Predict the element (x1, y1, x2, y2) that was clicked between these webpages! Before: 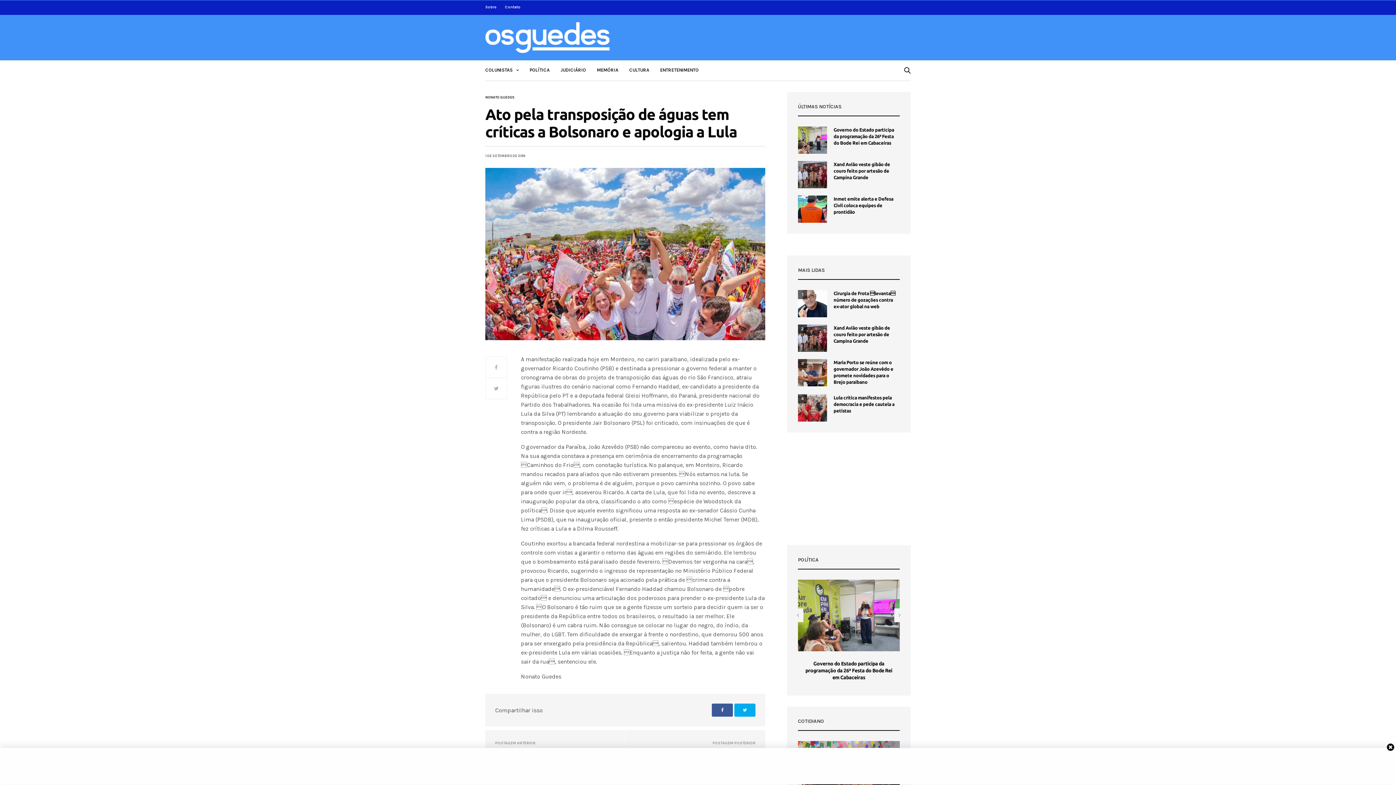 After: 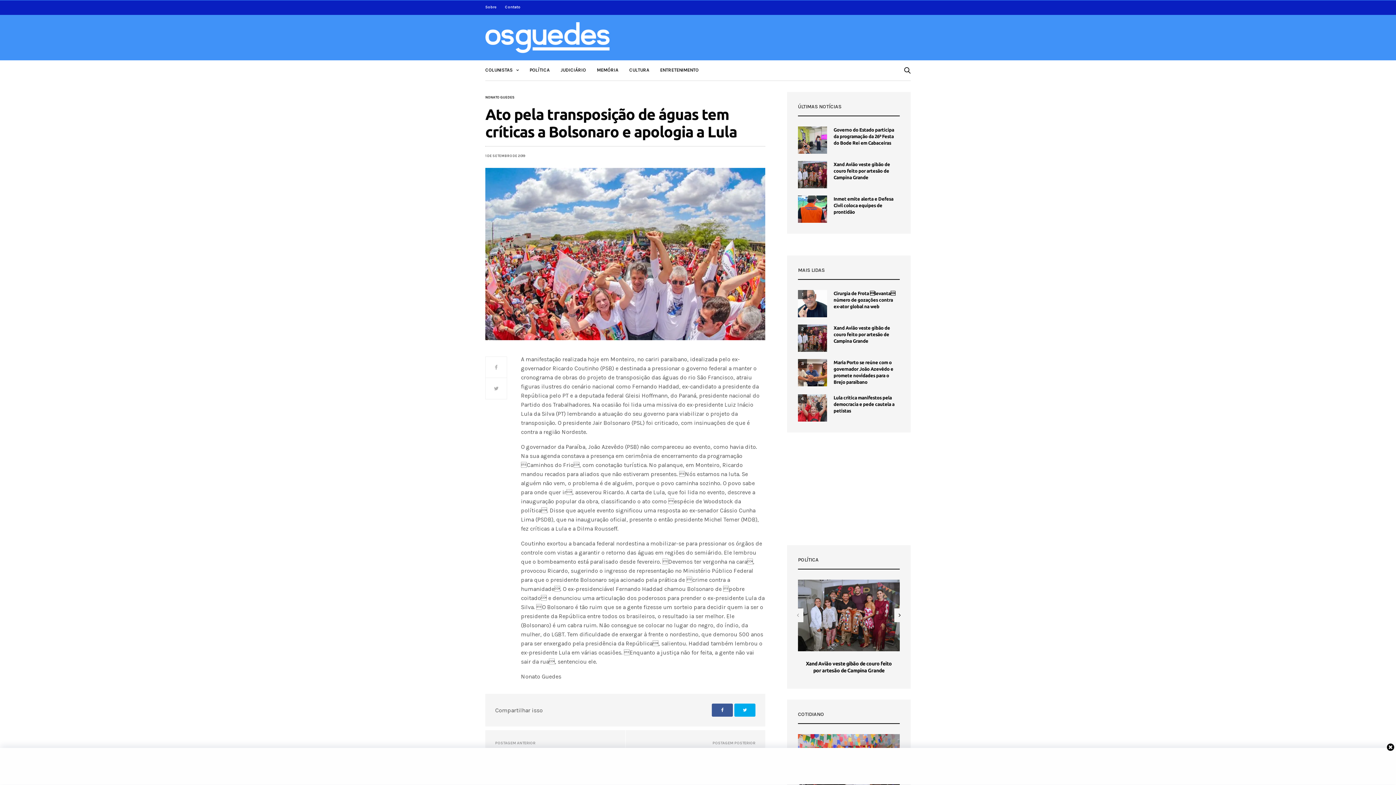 Action: bbox: (894, 608, 905, 622)